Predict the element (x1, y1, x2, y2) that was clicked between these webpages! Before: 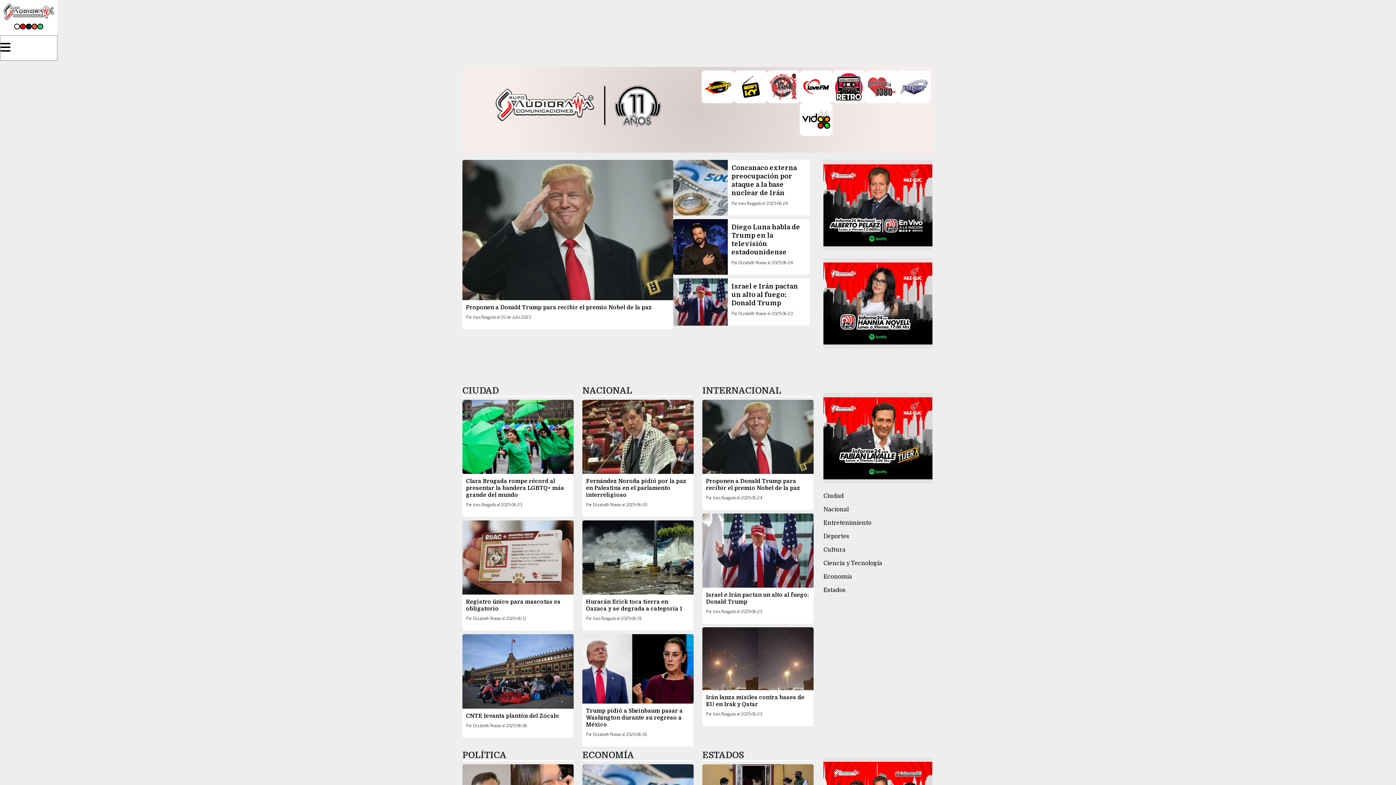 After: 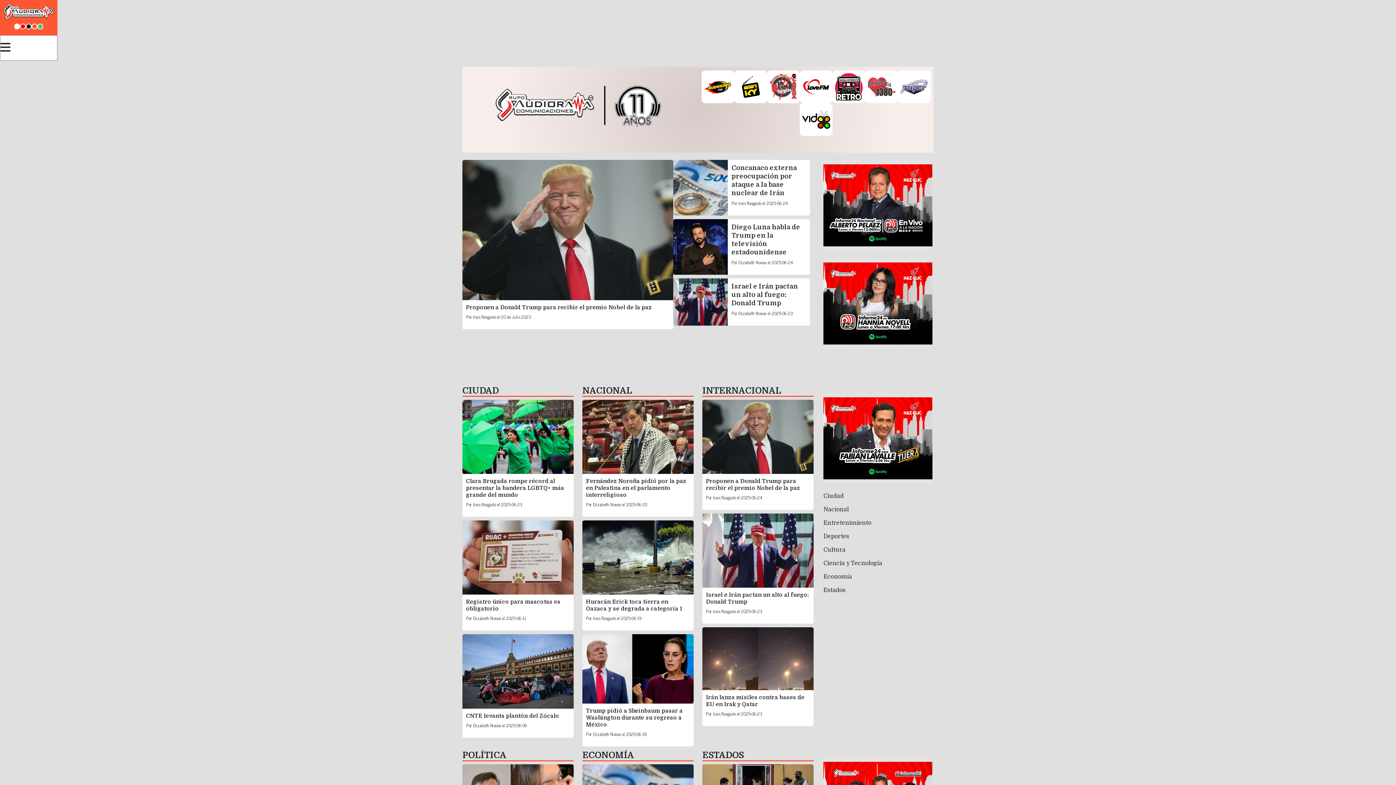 Action: bbox: (31, 23, 37, 29)